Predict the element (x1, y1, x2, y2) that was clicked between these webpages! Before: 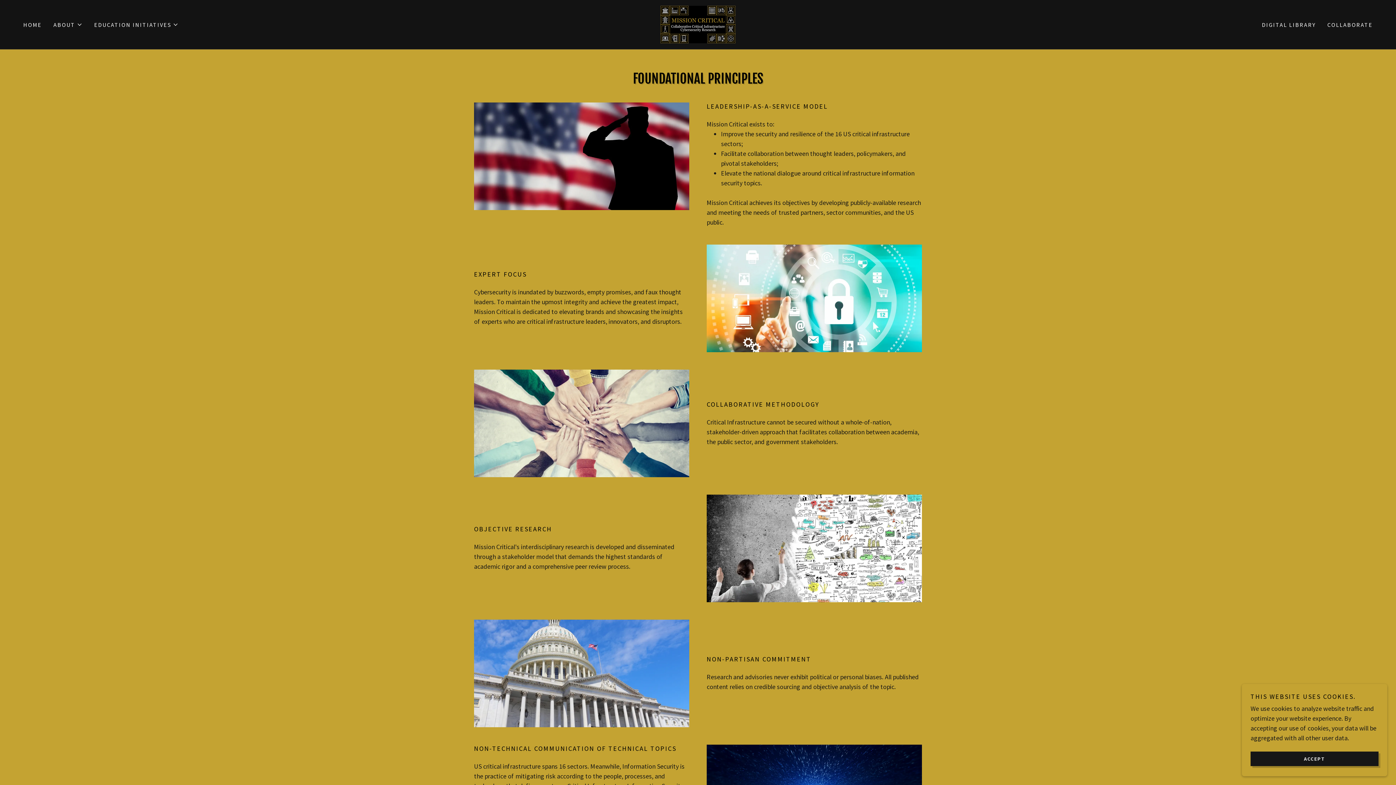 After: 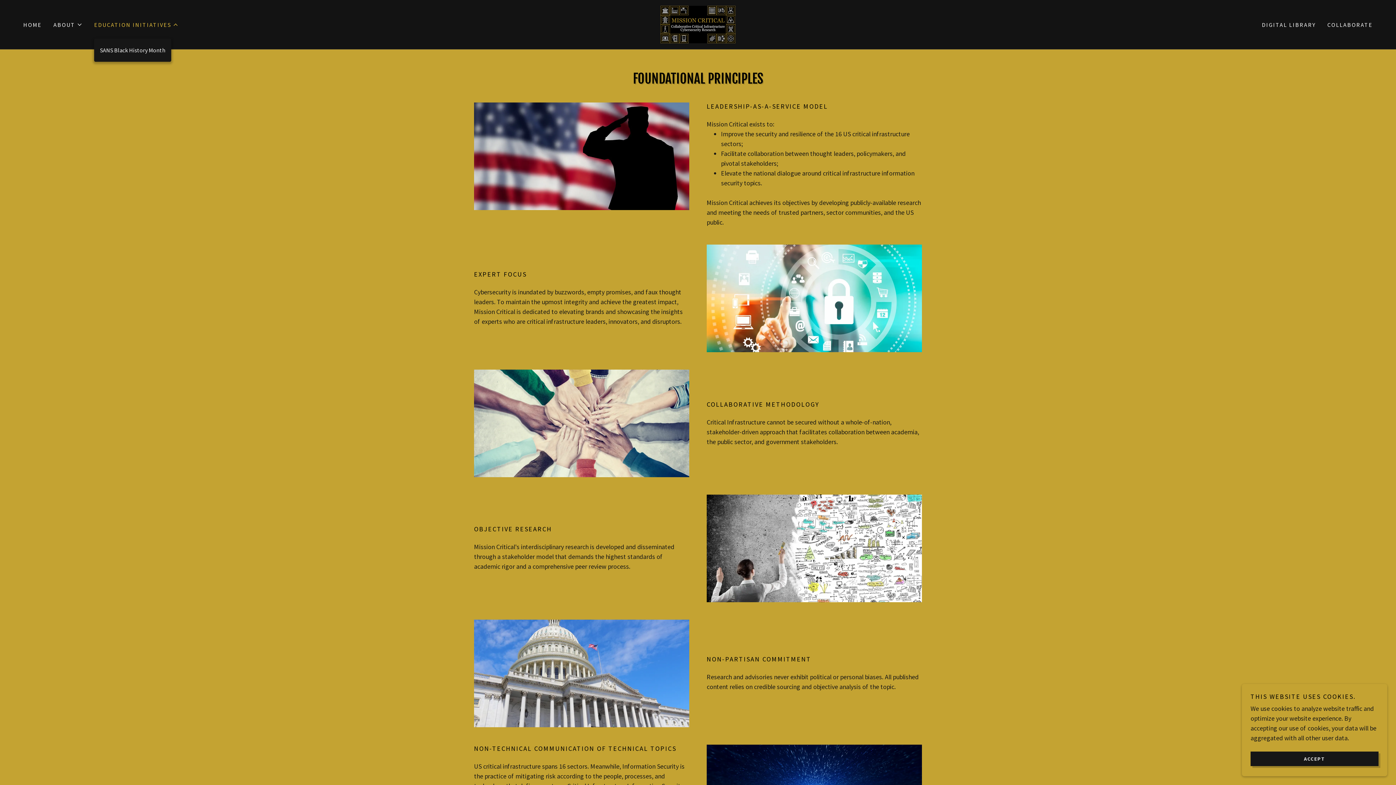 Action: label: EDUCATION INITIATIVES bbox: (94, 20, 178, 28)